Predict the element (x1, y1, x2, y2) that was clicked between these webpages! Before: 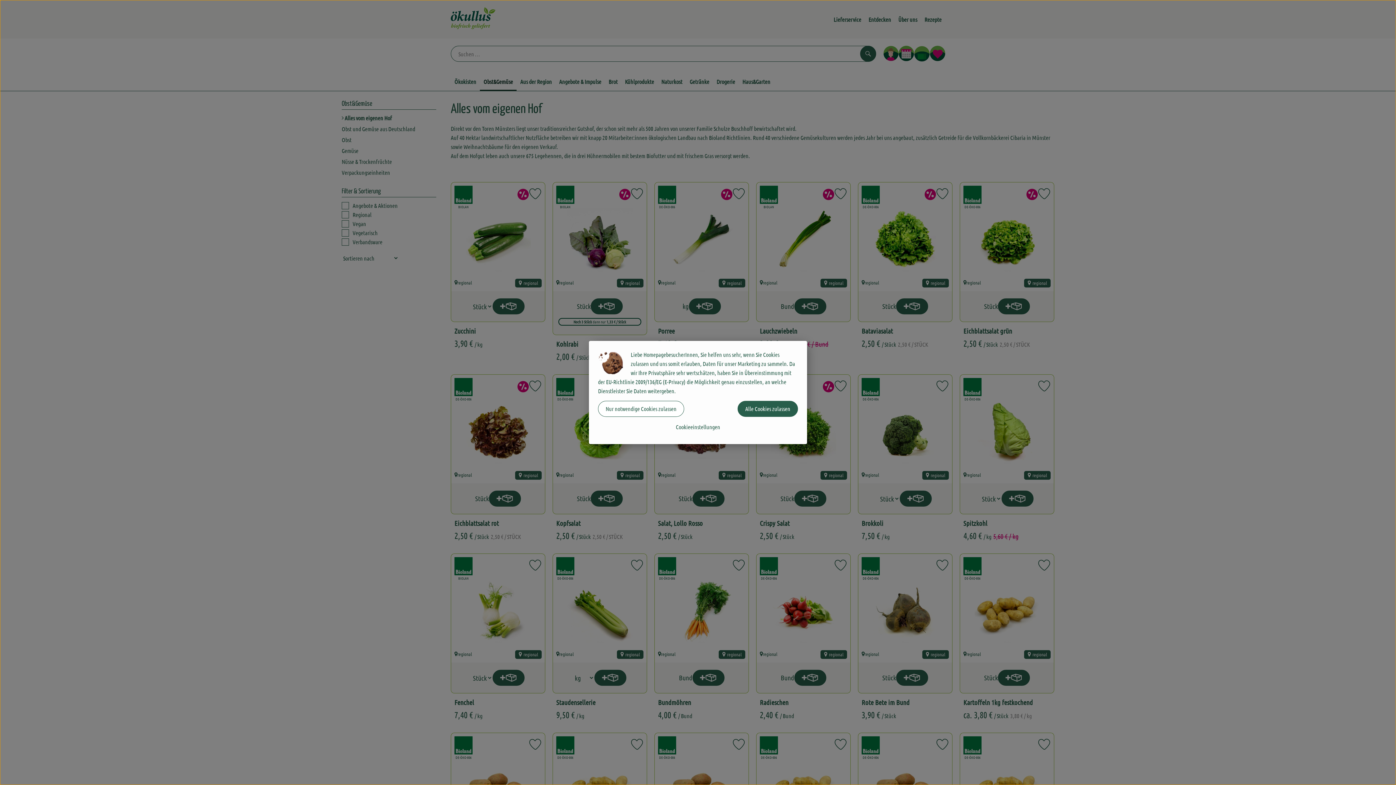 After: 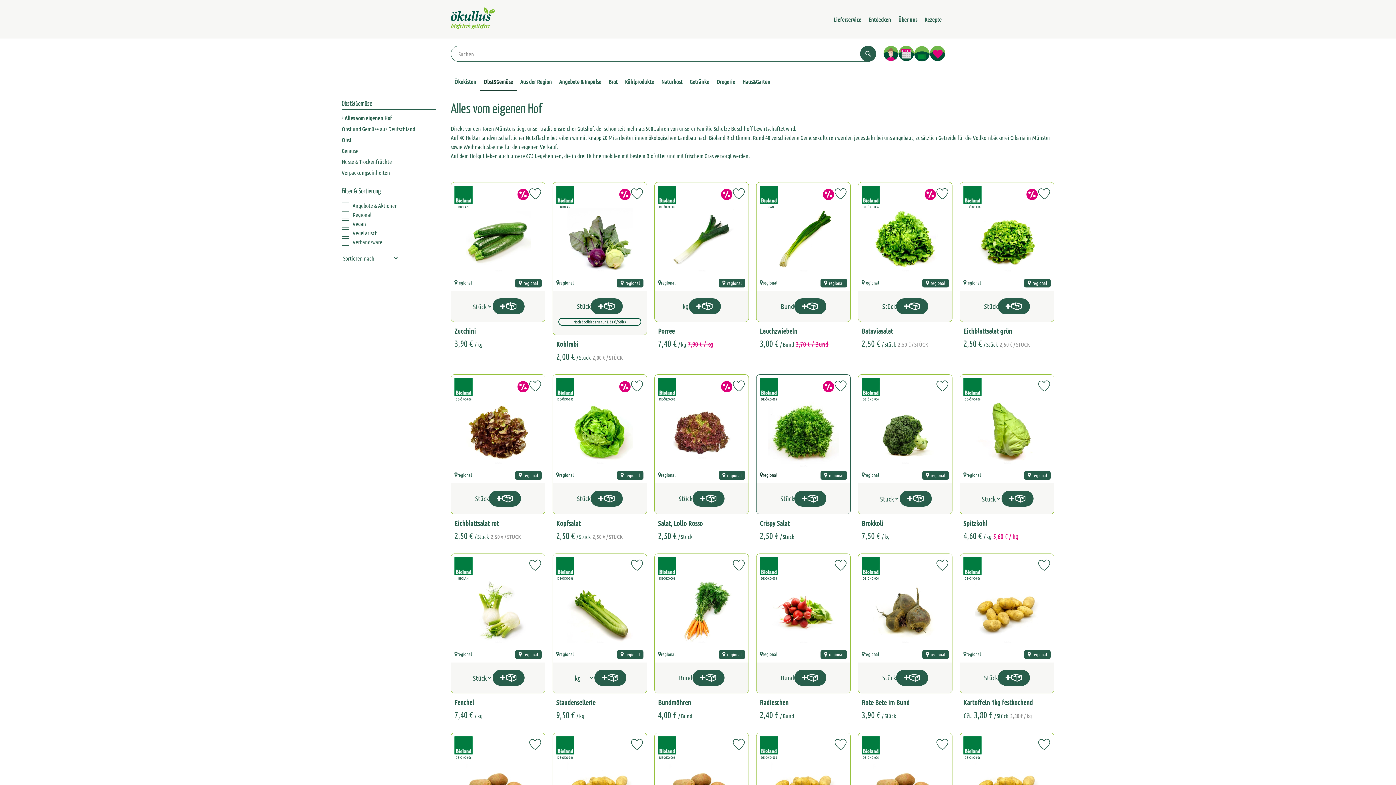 Action: label: Alle Cookies zulassen bbox: (737, 401, 798, 417)